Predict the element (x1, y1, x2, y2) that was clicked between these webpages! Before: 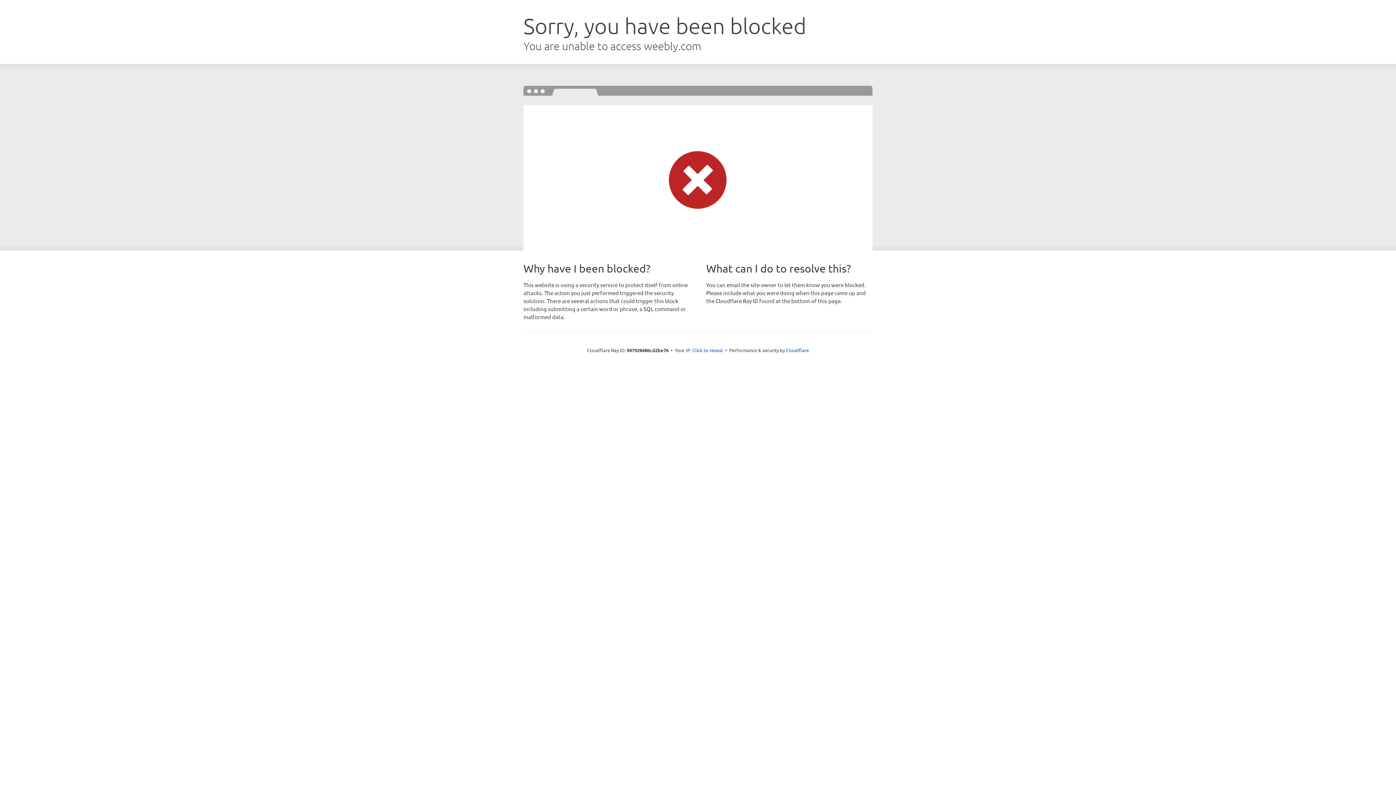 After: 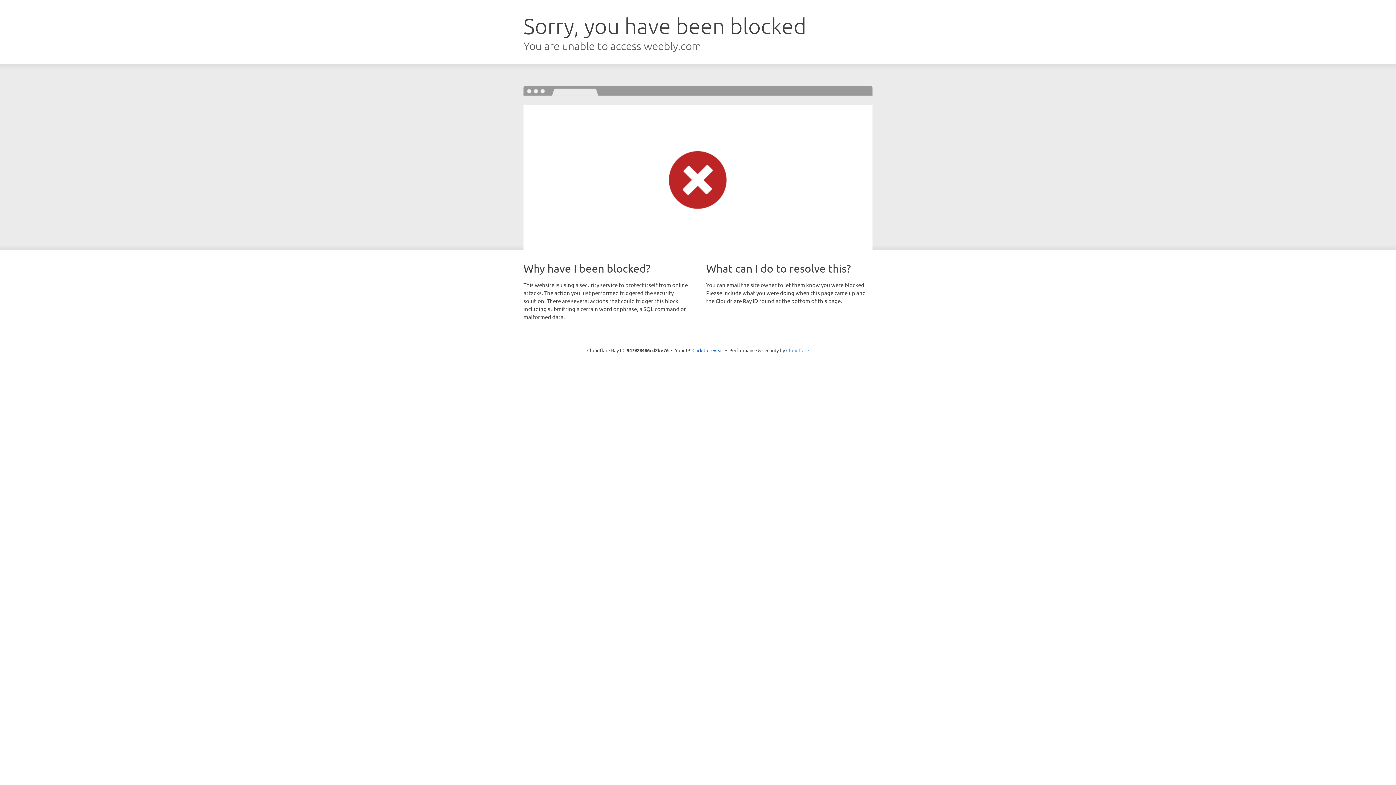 Action: bbox: (786, 347, 809, 353) label: Cloudflare